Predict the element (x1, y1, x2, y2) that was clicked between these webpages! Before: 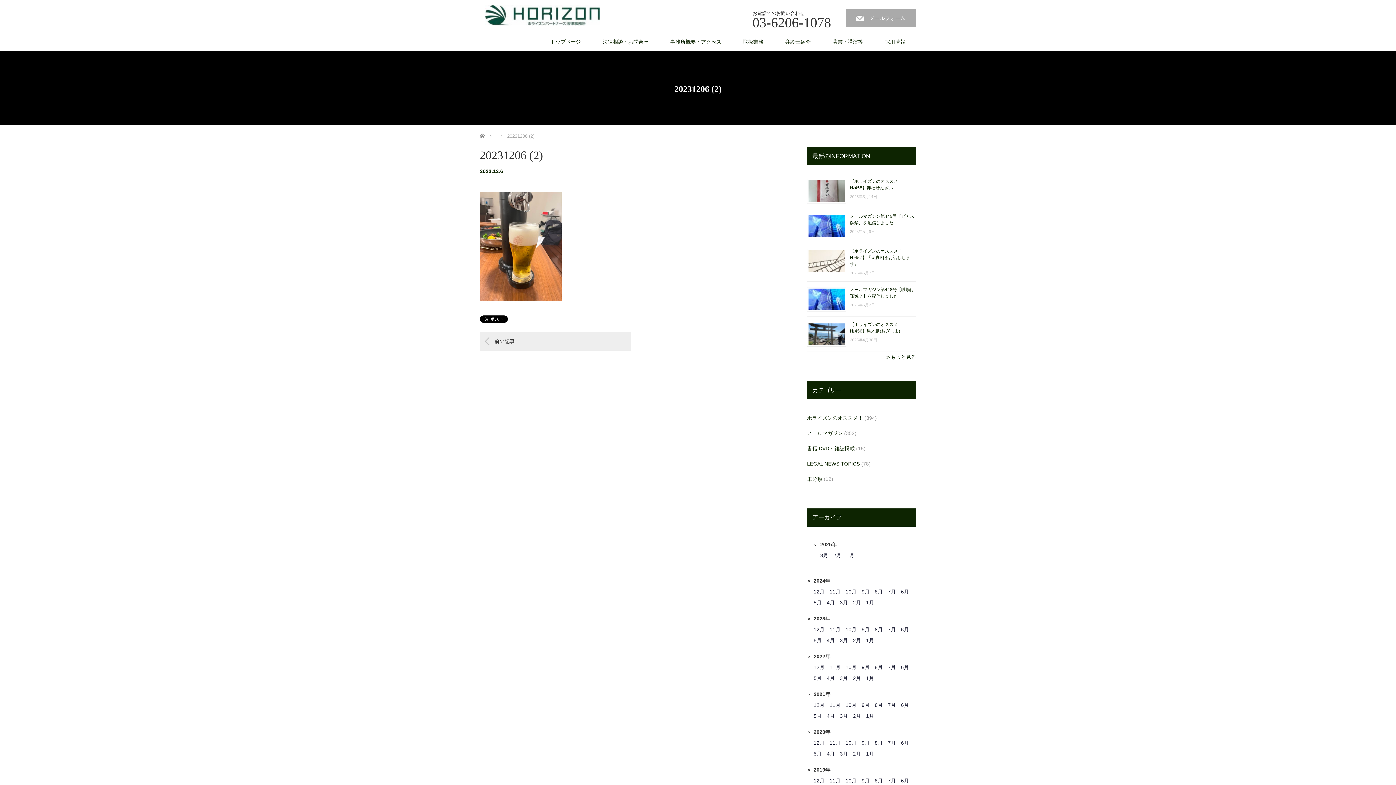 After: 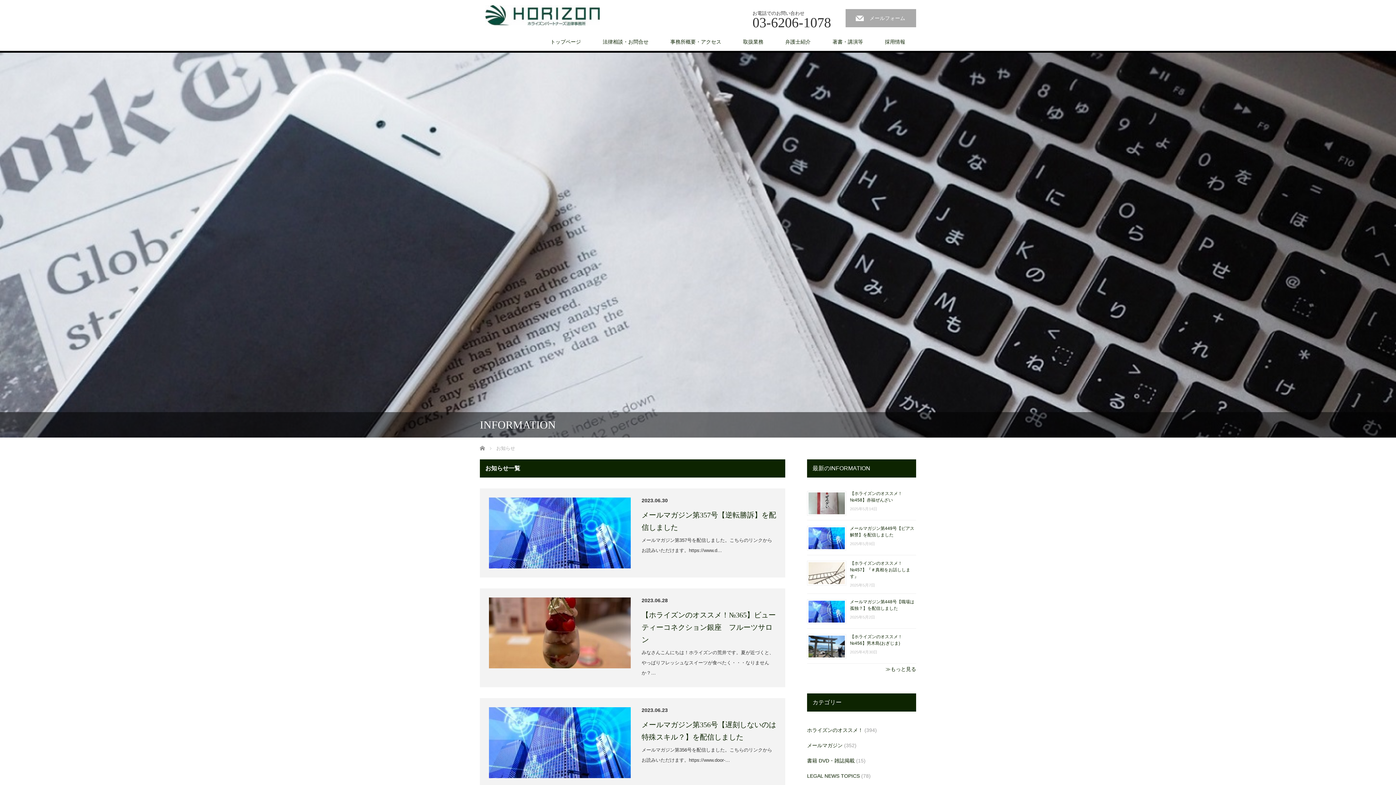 Action: bbox: (901, 626, 909, 632) label: 6月